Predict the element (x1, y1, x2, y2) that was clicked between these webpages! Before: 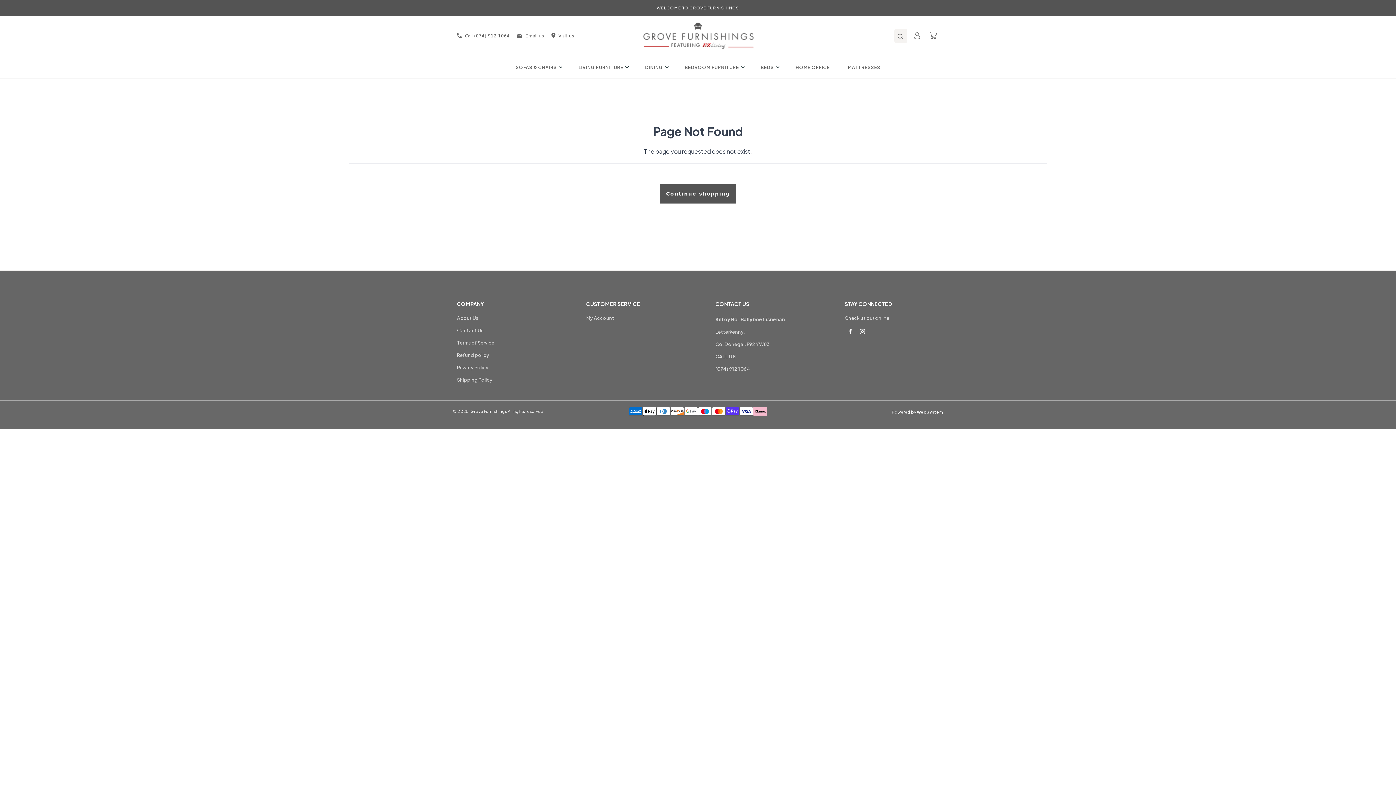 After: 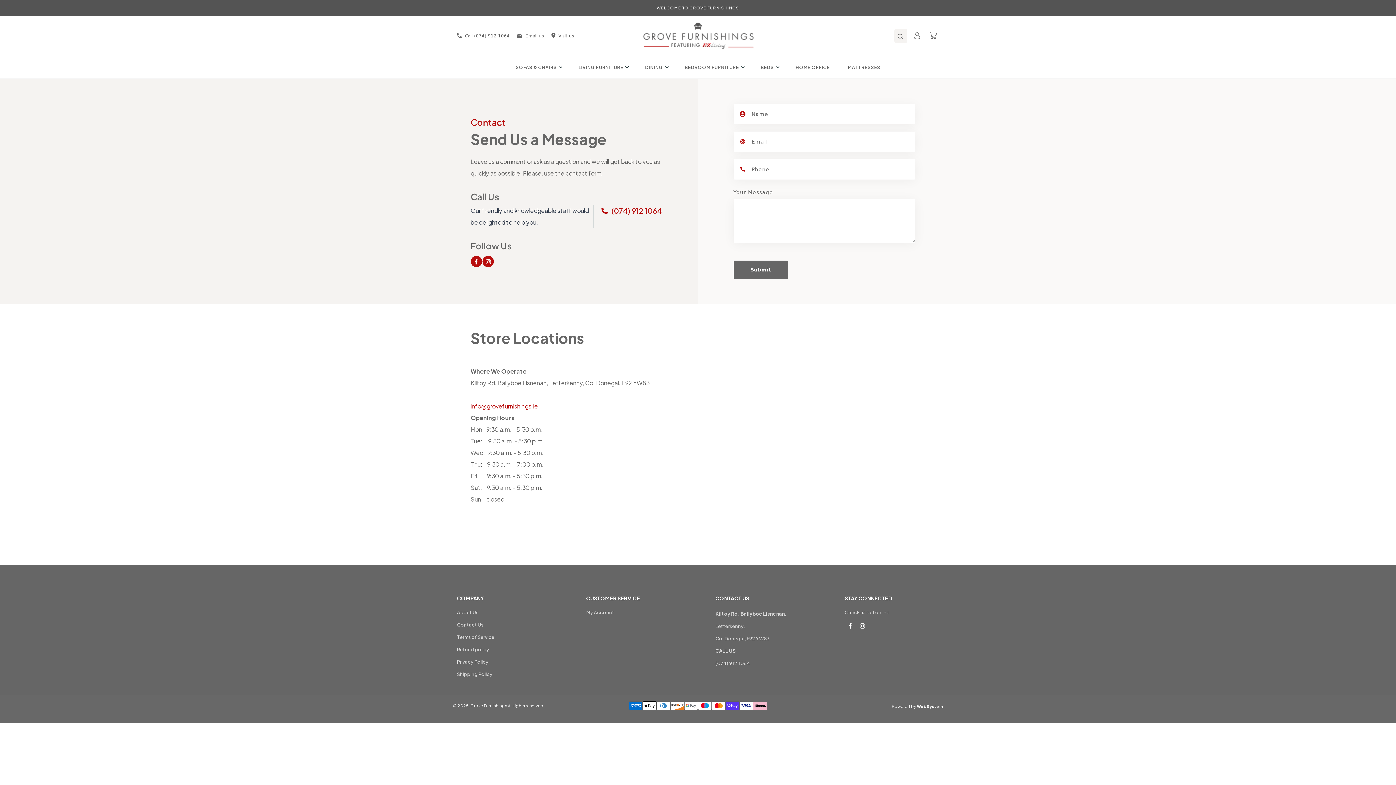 Action: label: Visit us bbox: (544, 32, 574, 39)